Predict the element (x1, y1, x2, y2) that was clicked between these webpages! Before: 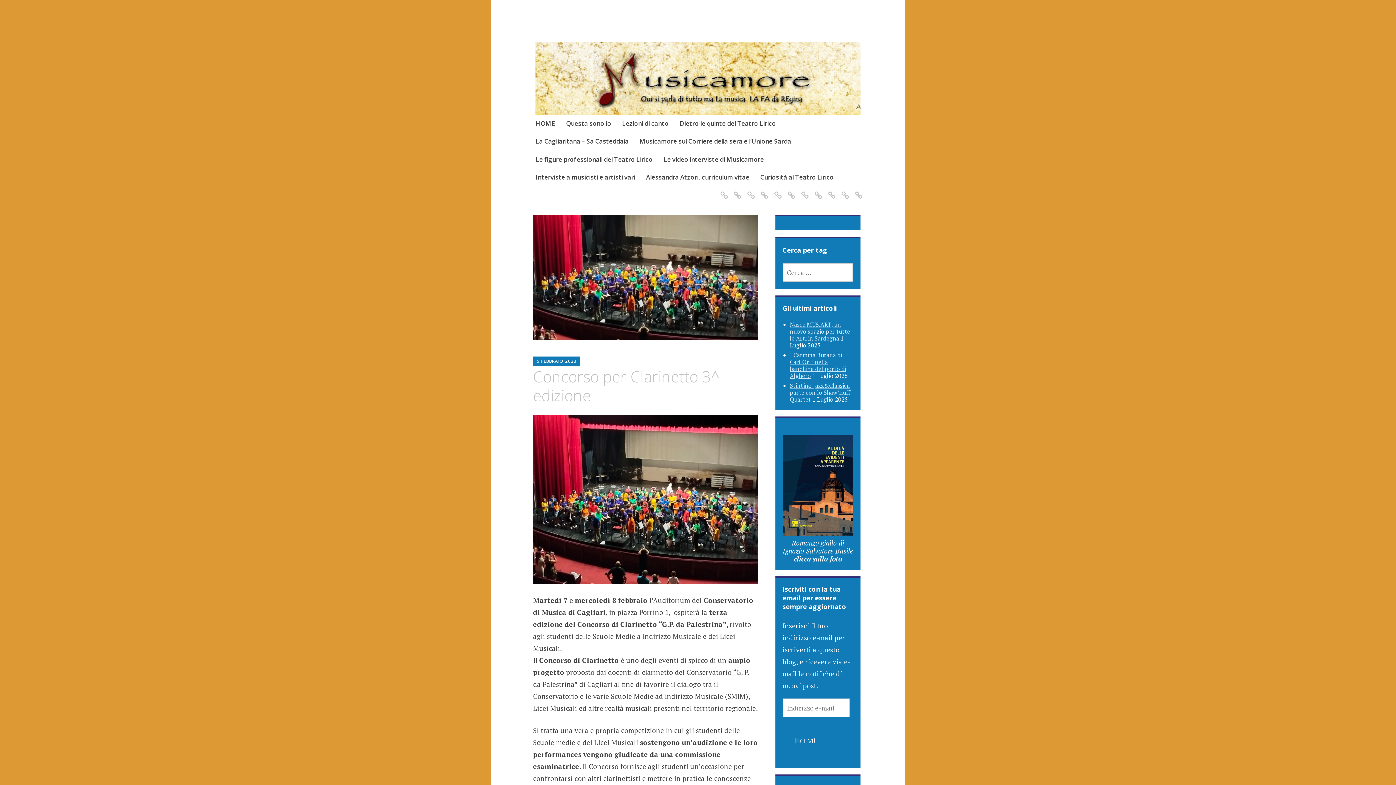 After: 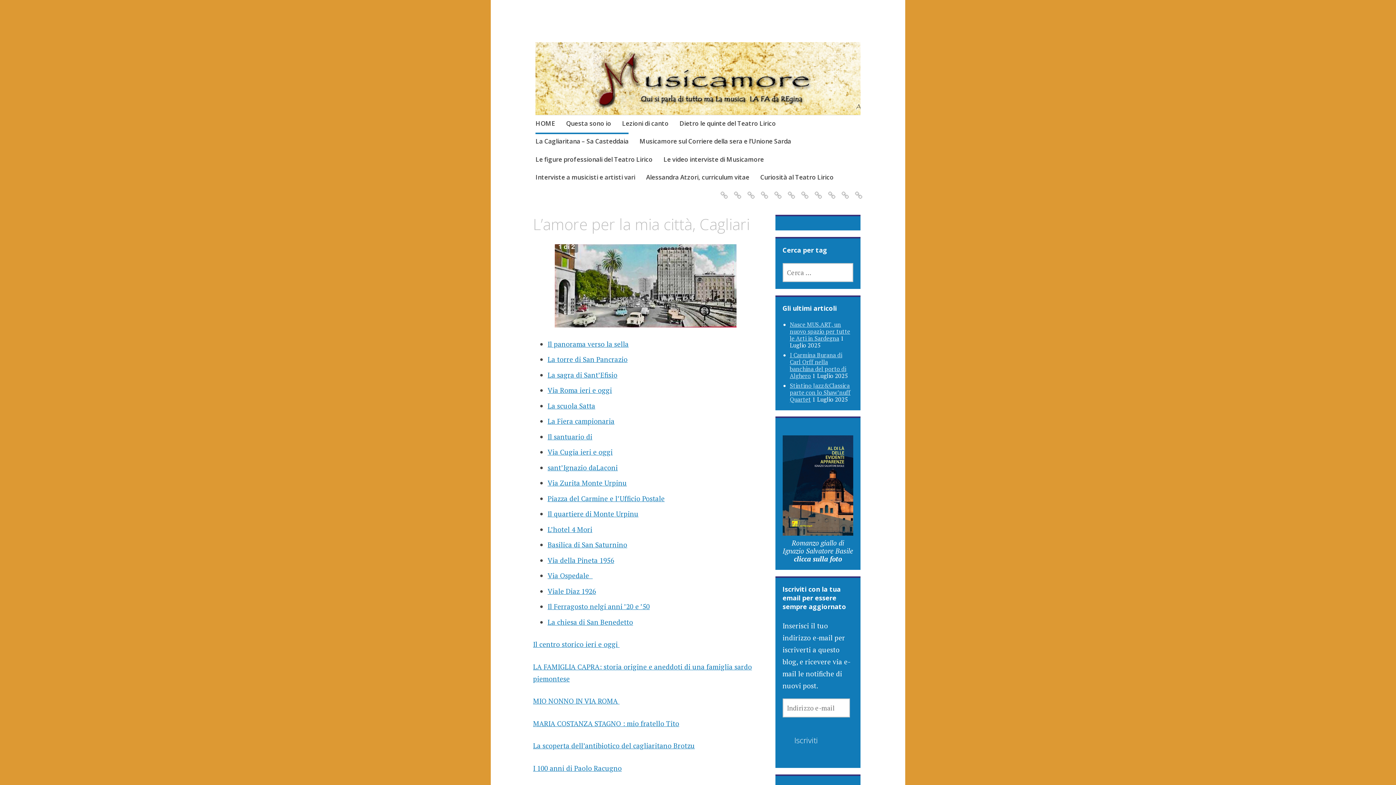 Action: label: La Cagliaritana – Sa Casteddaia bbox: (773, 186, 779, 194)